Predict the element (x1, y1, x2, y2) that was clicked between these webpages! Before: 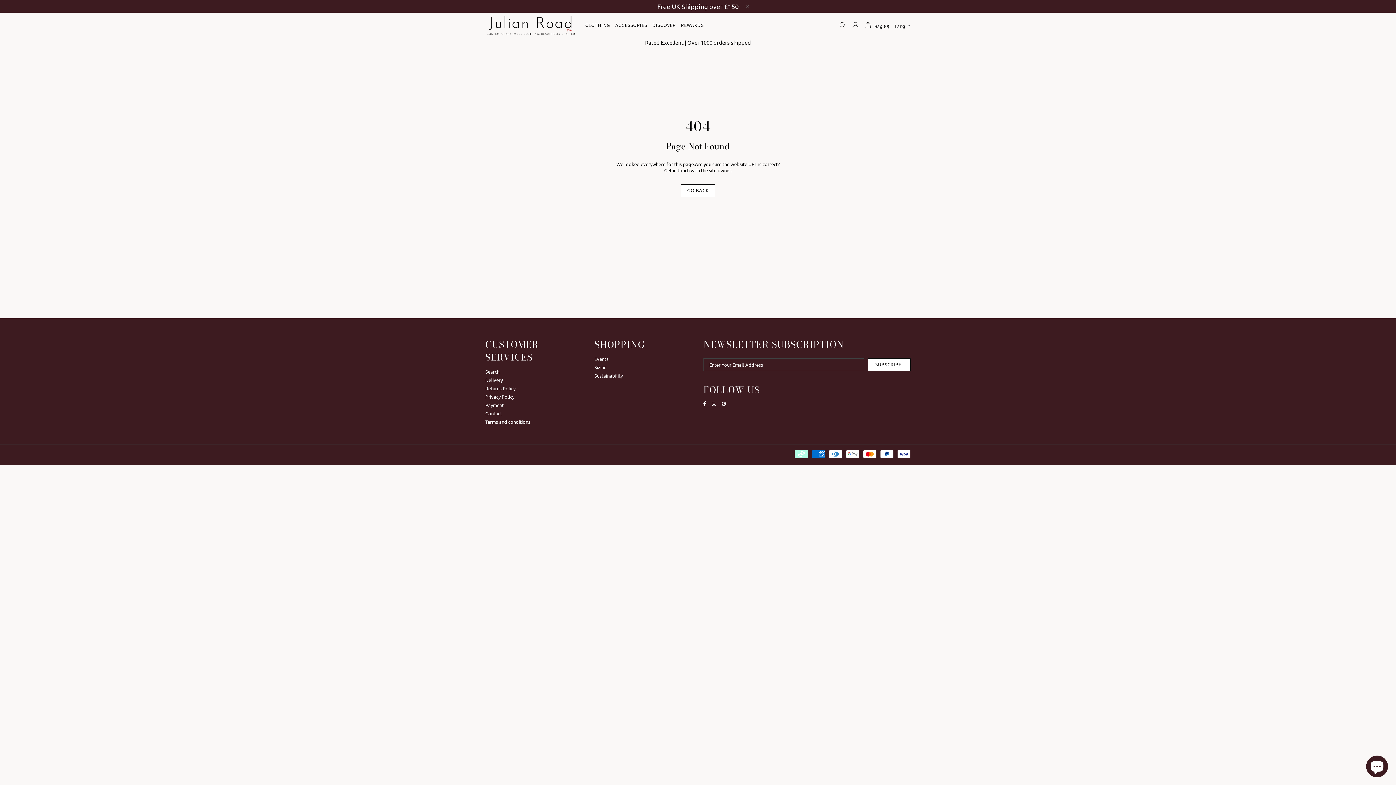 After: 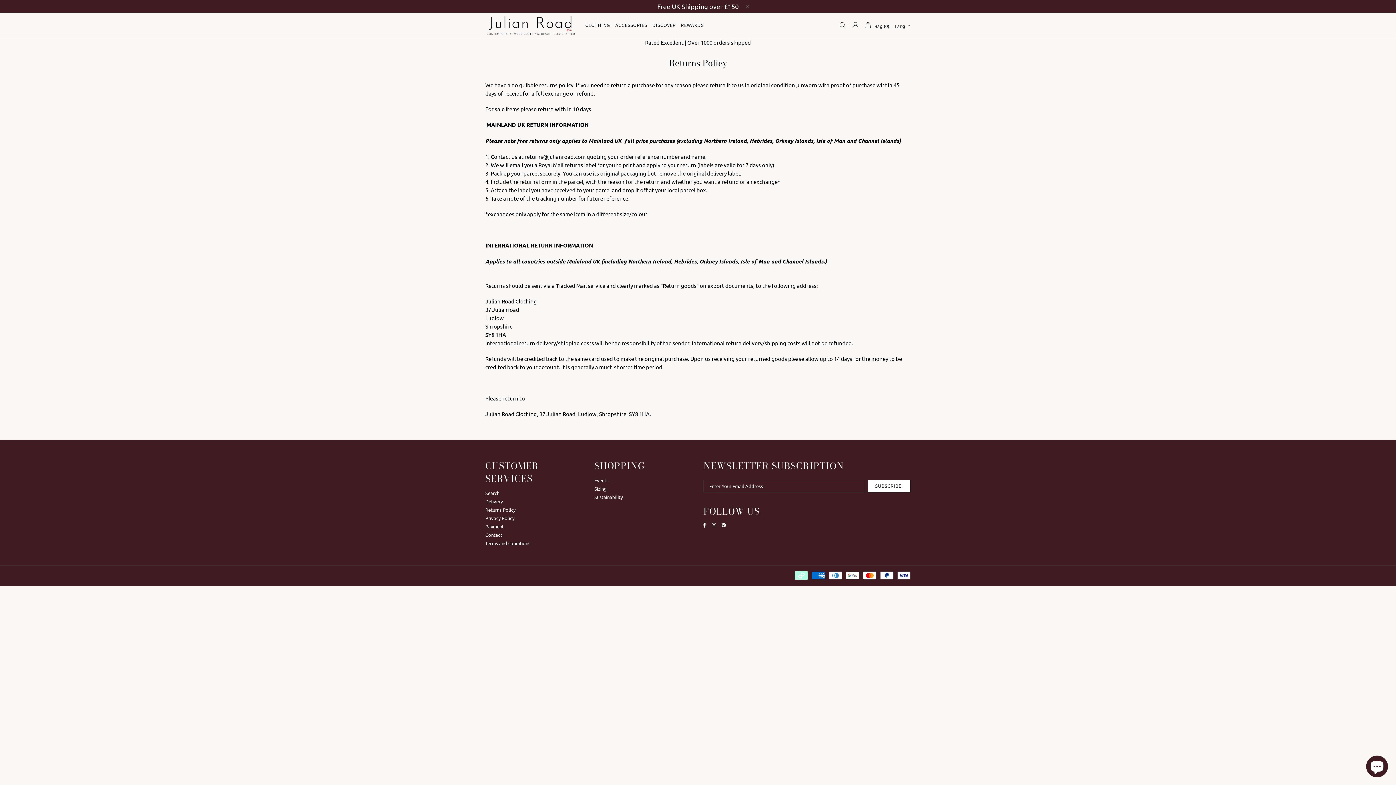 Action: label: Returns Policy bbox: (485, 385, 515, 391)